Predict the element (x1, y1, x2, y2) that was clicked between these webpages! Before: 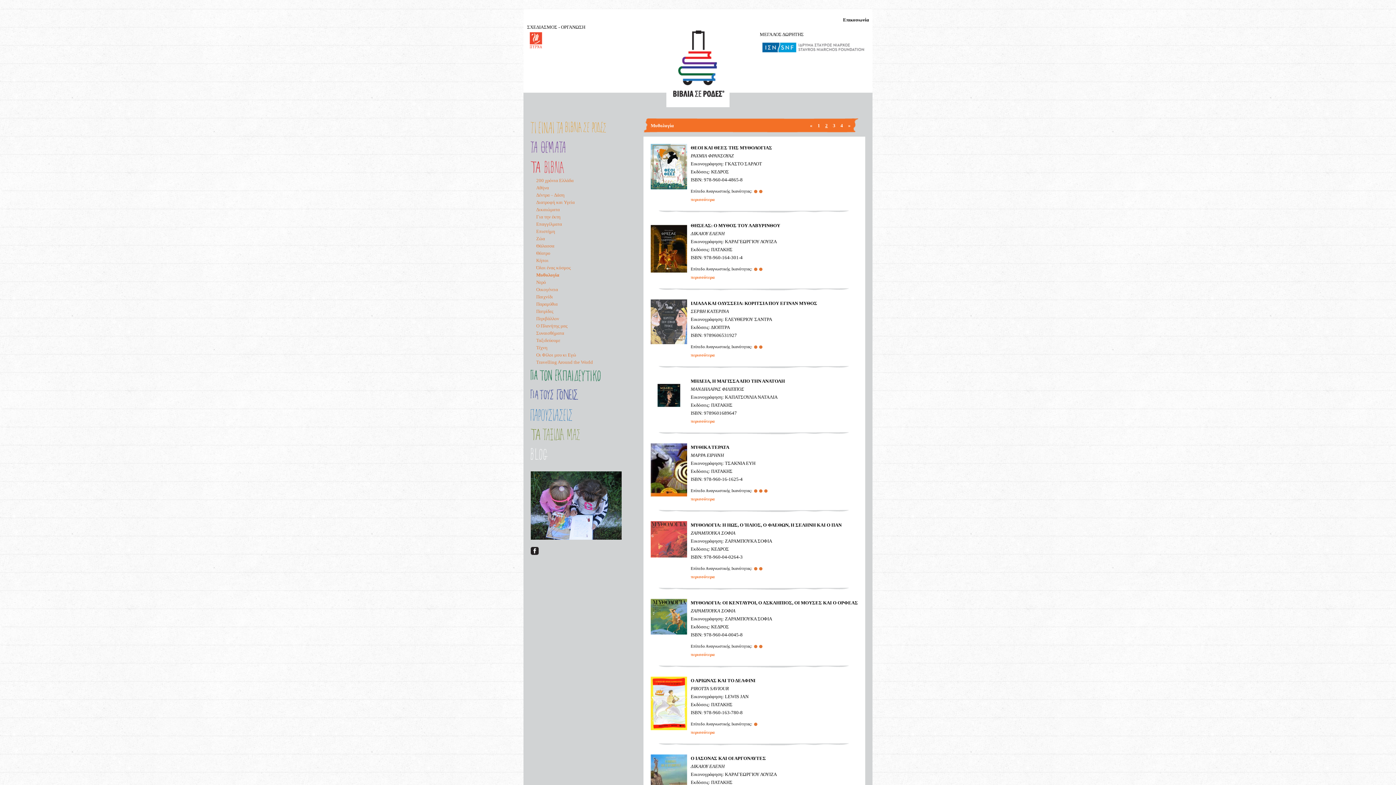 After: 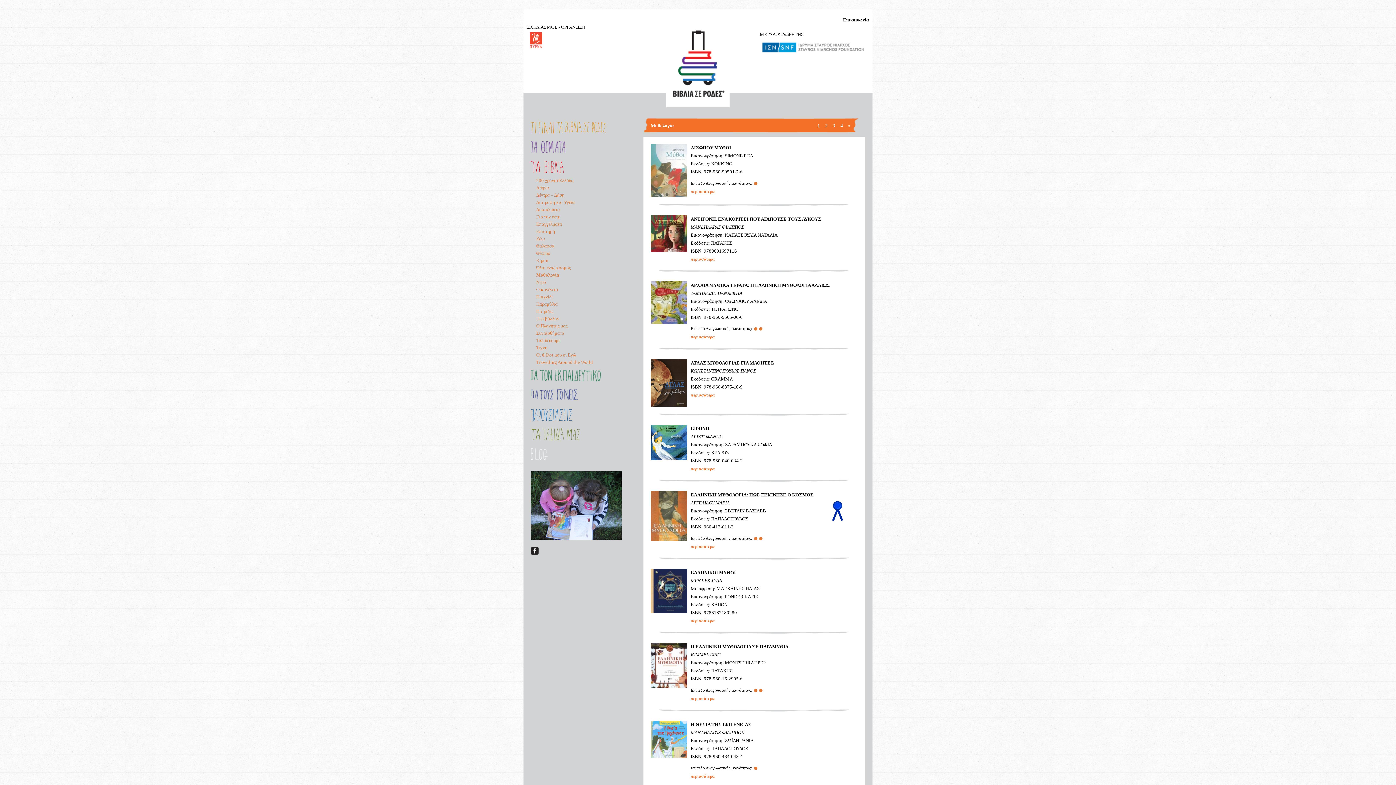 Action: label: Μυθολογία bbox: (536, 272, 559, 277)